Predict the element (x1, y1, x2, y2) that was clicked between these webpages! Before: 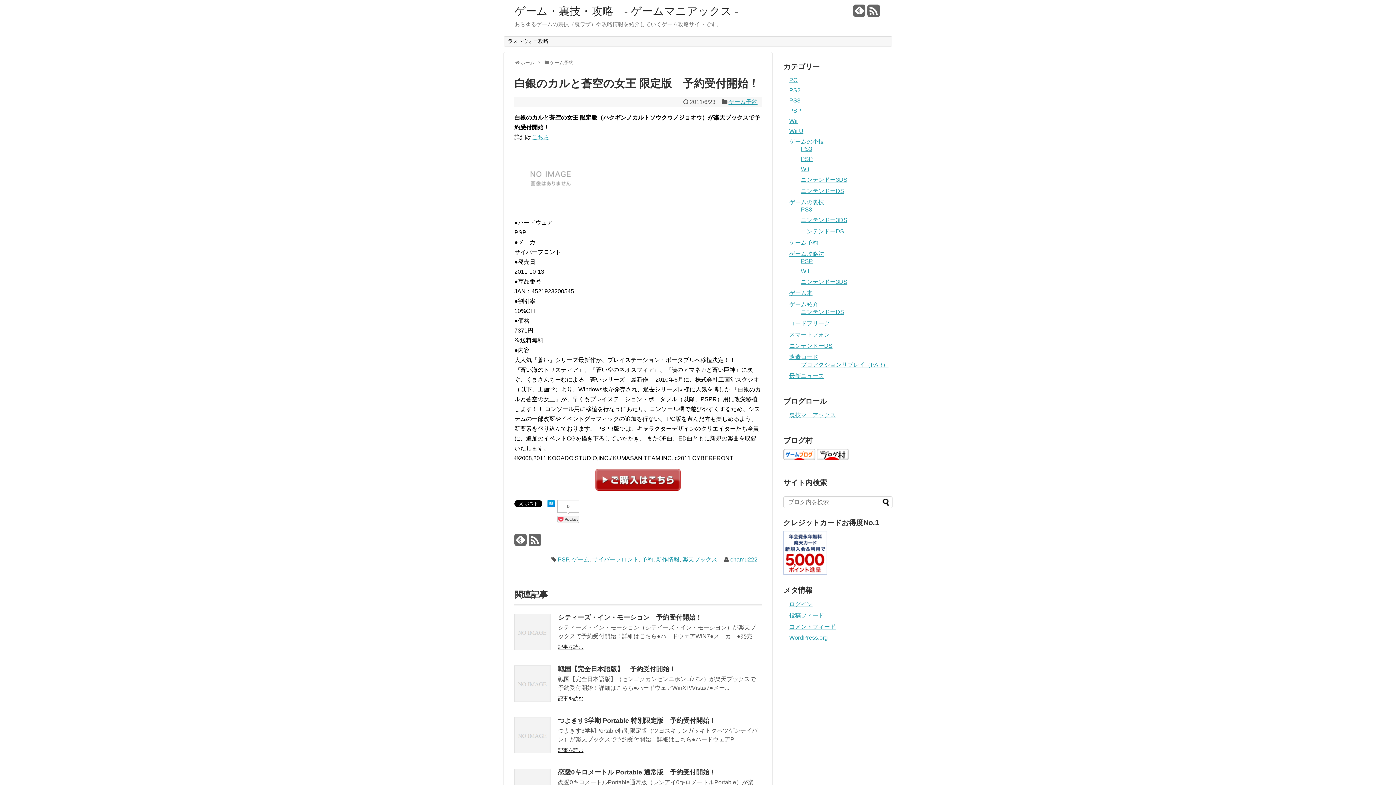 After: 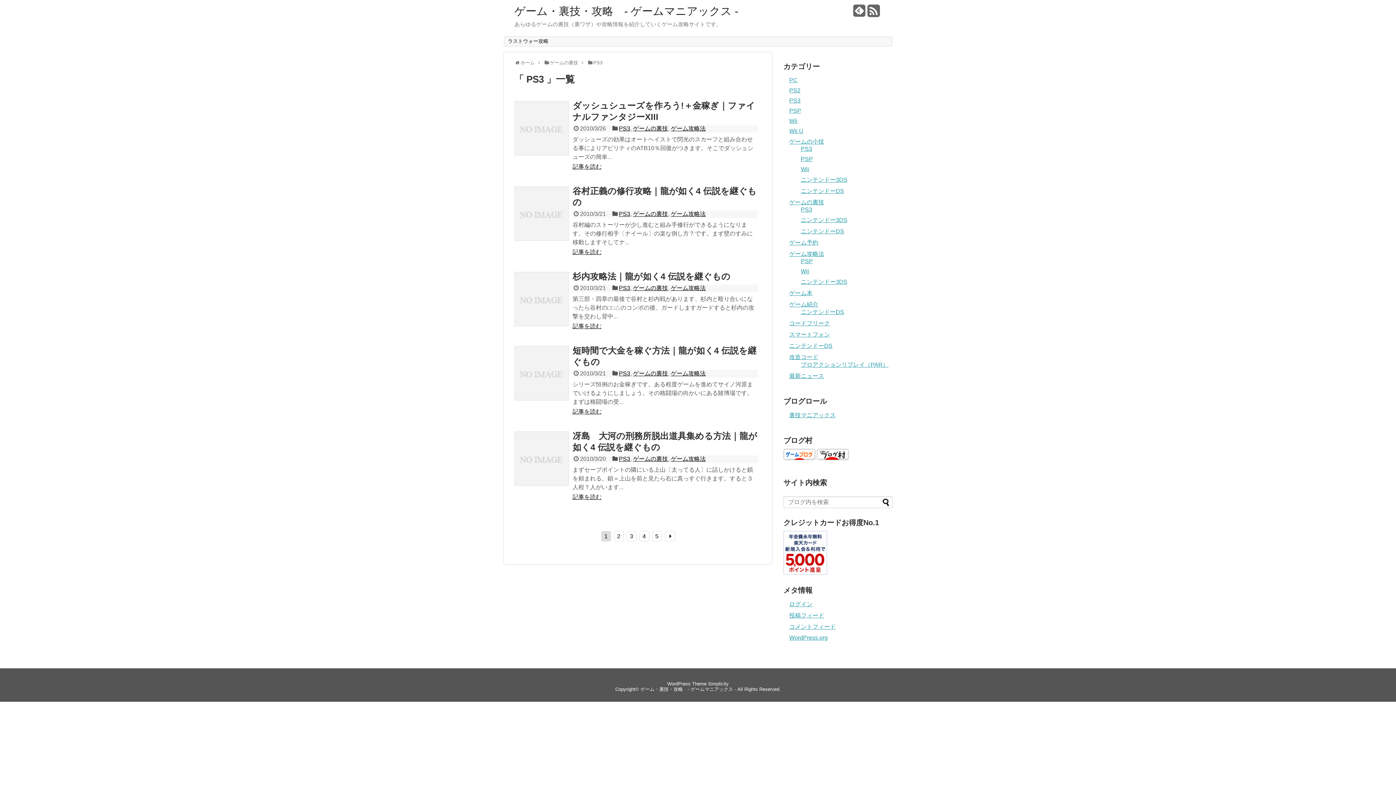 Action: label: PS3 bbox: (801, 206, 812, 212)